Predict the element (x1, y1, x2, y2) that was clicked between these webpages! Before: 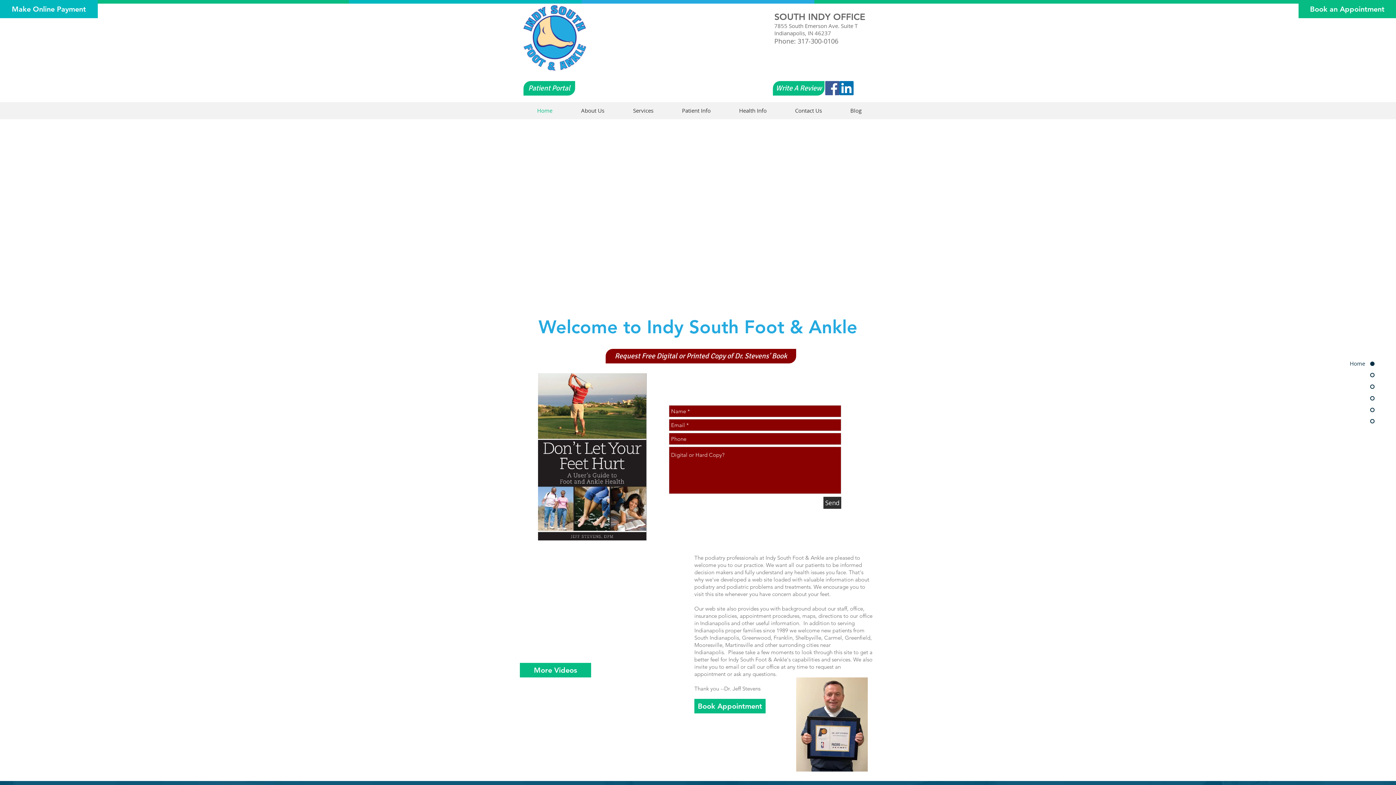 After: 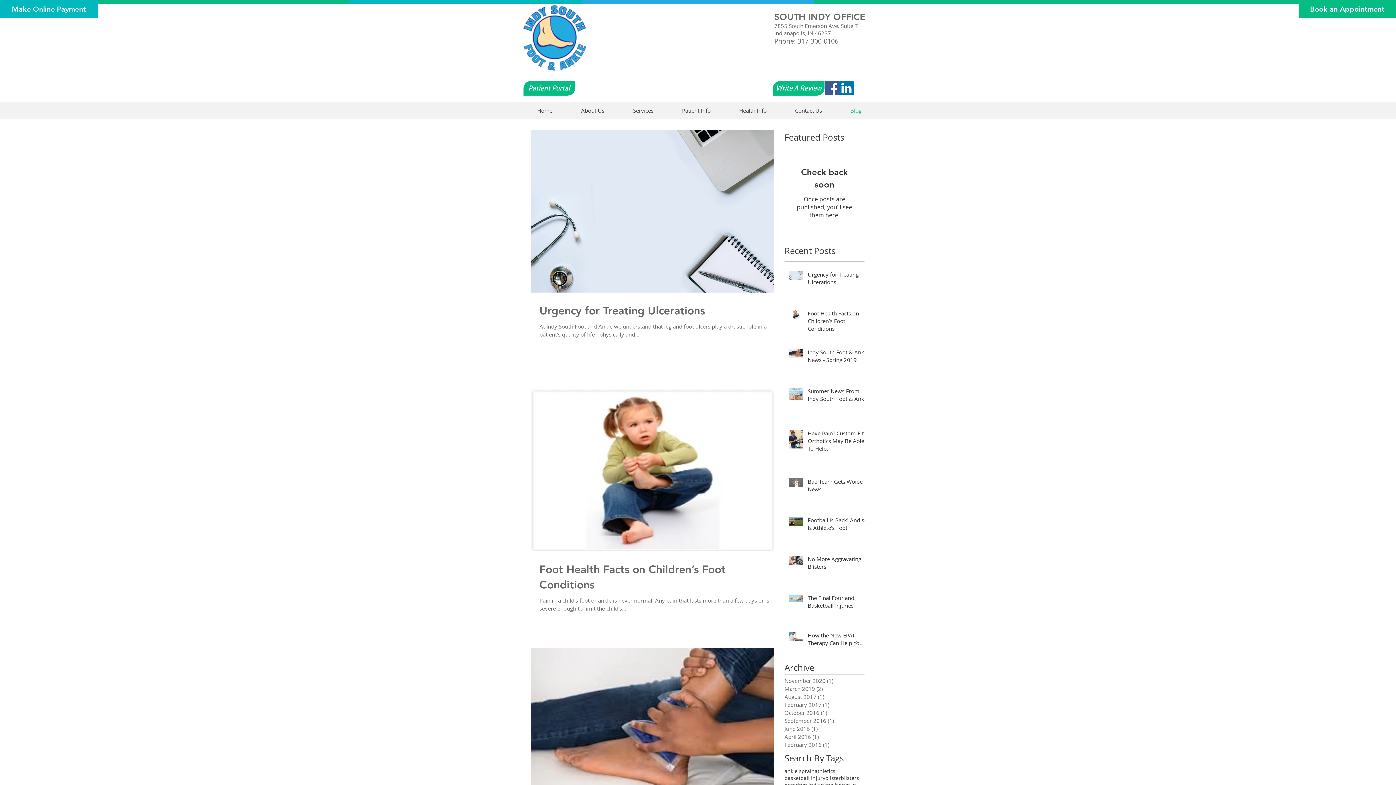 Action: bbox: (836, 104, 876, 116) label: Blog